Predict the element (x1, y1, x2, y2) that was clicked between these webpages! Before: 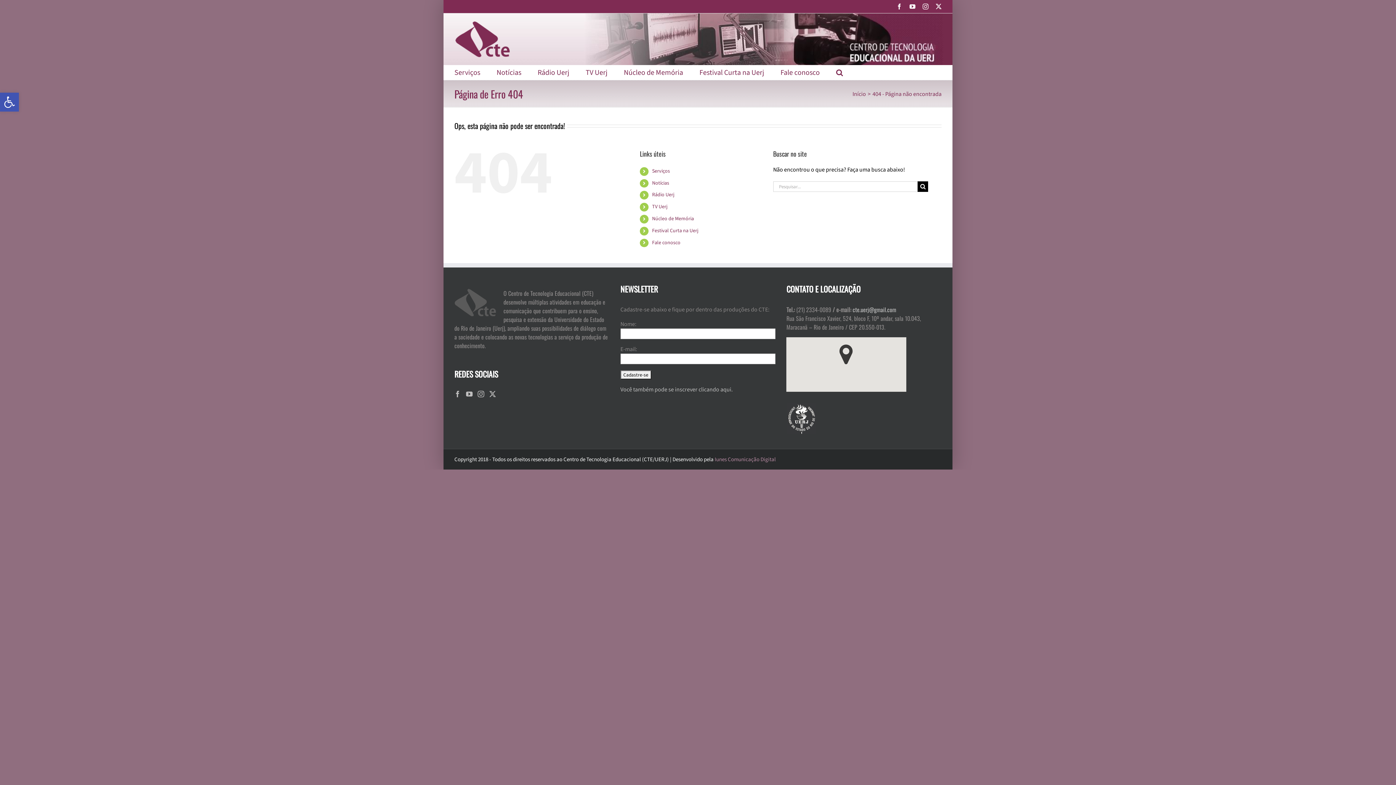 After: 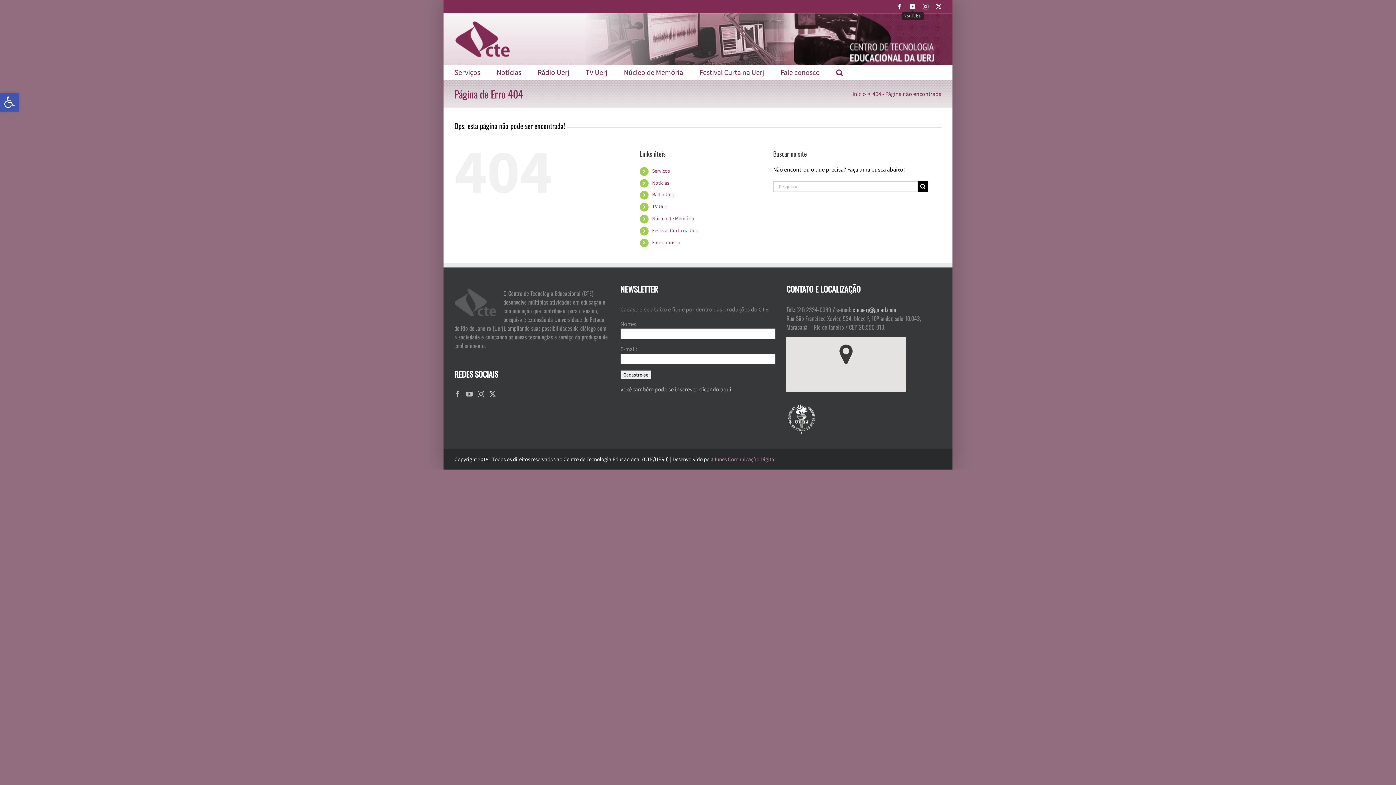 Action: bbox: (909, 3, 915, 9) label: YouTube